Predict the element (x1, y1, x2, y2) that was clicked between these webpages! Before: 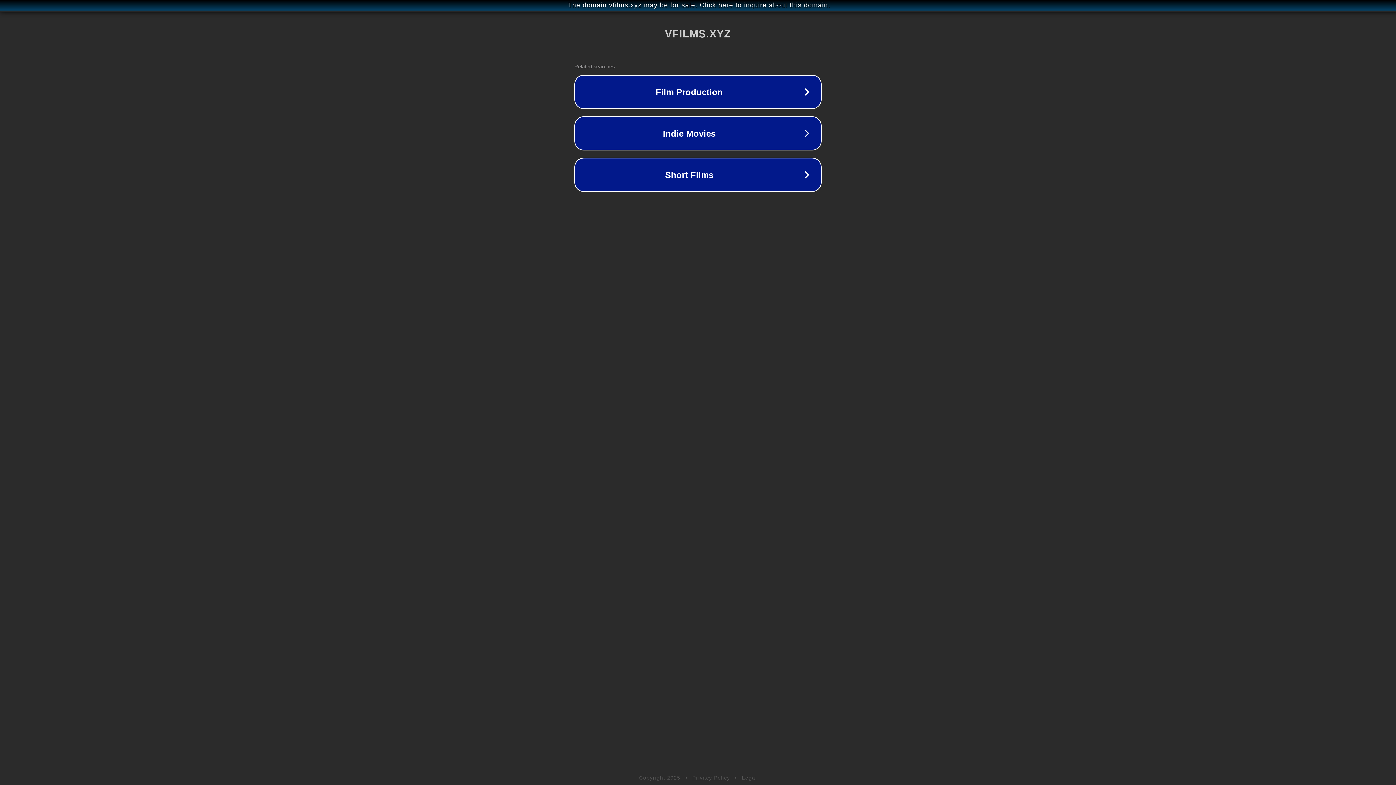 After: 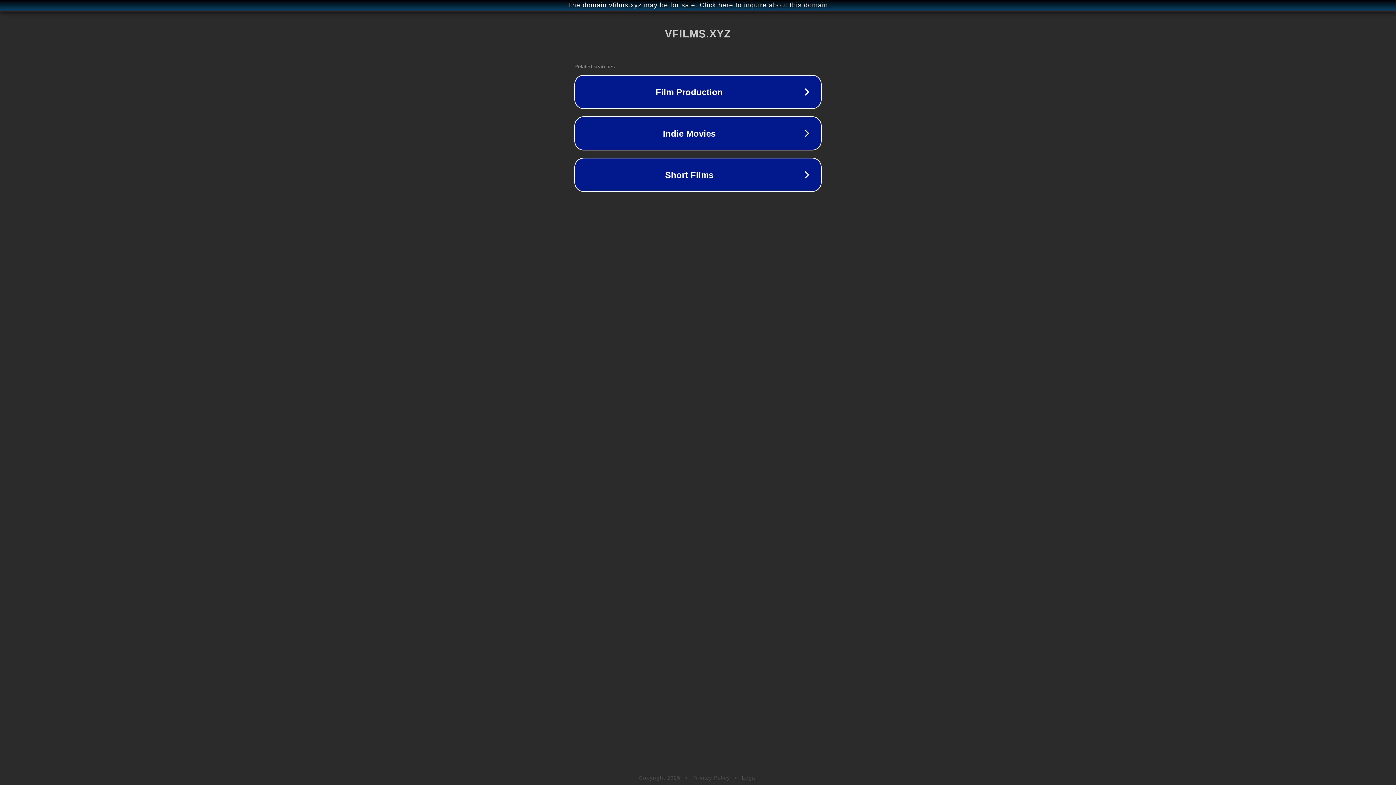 Action: label: Legal bbox: (742, 775, 757, 781)